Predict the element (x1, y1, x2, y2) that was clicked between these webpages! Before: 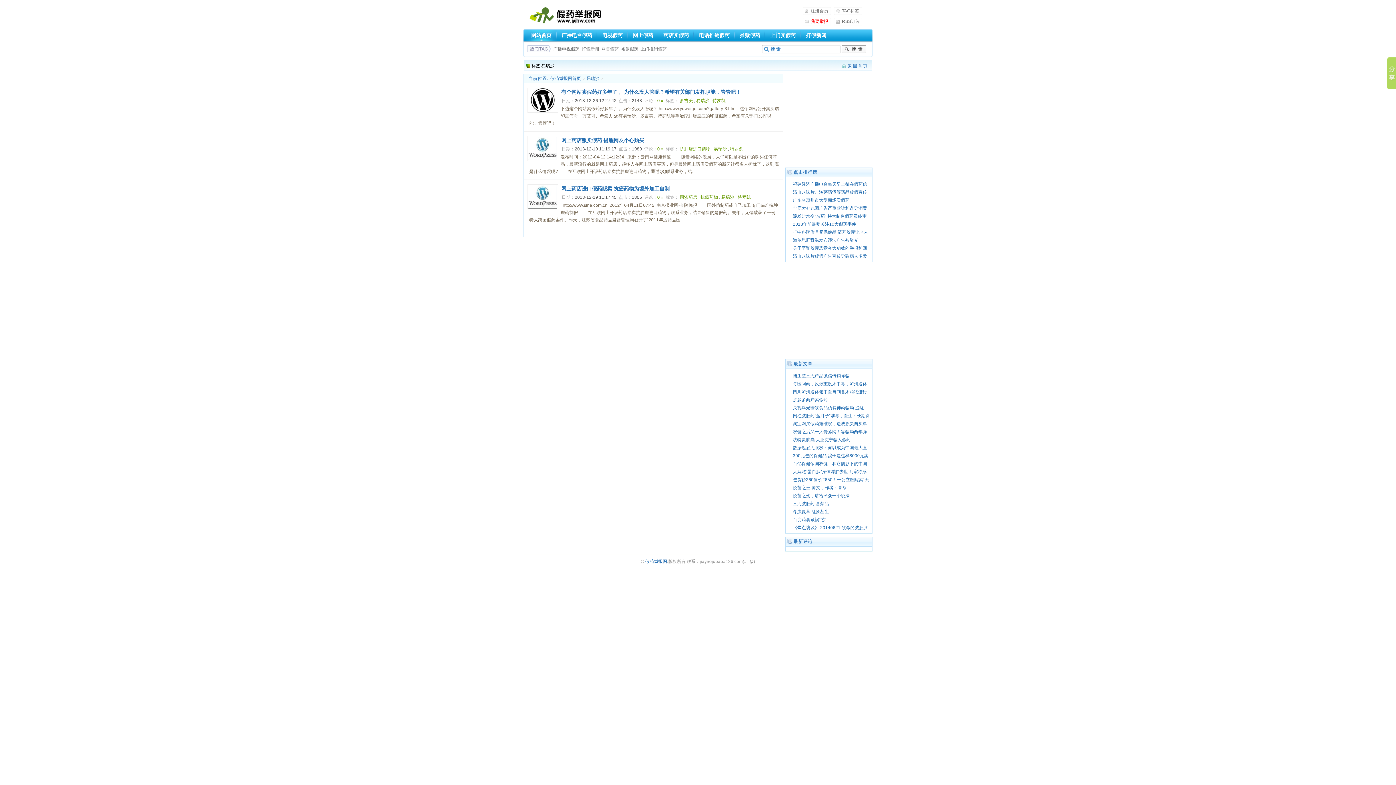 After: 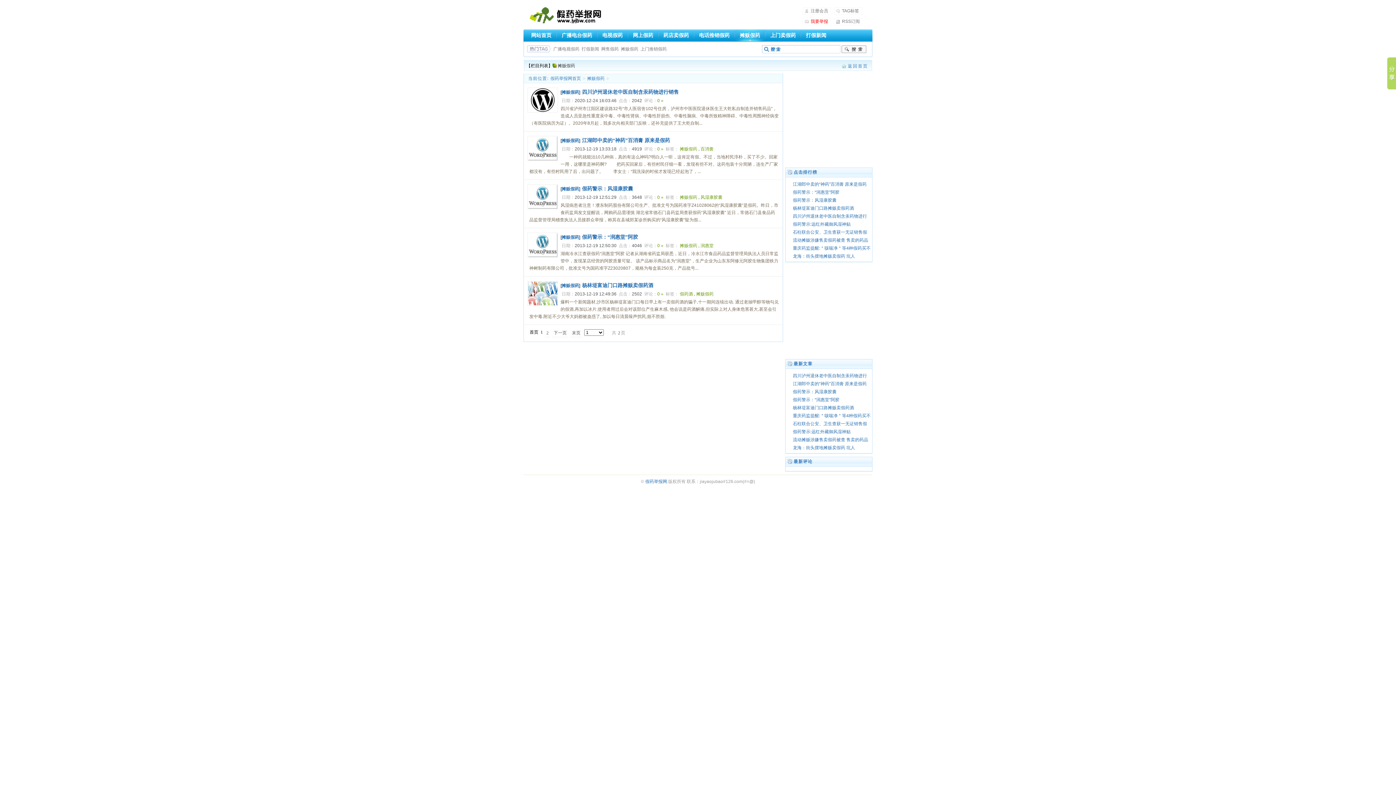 Action: label: 摊贩假药 bbox: (734, 29, 765, 41)